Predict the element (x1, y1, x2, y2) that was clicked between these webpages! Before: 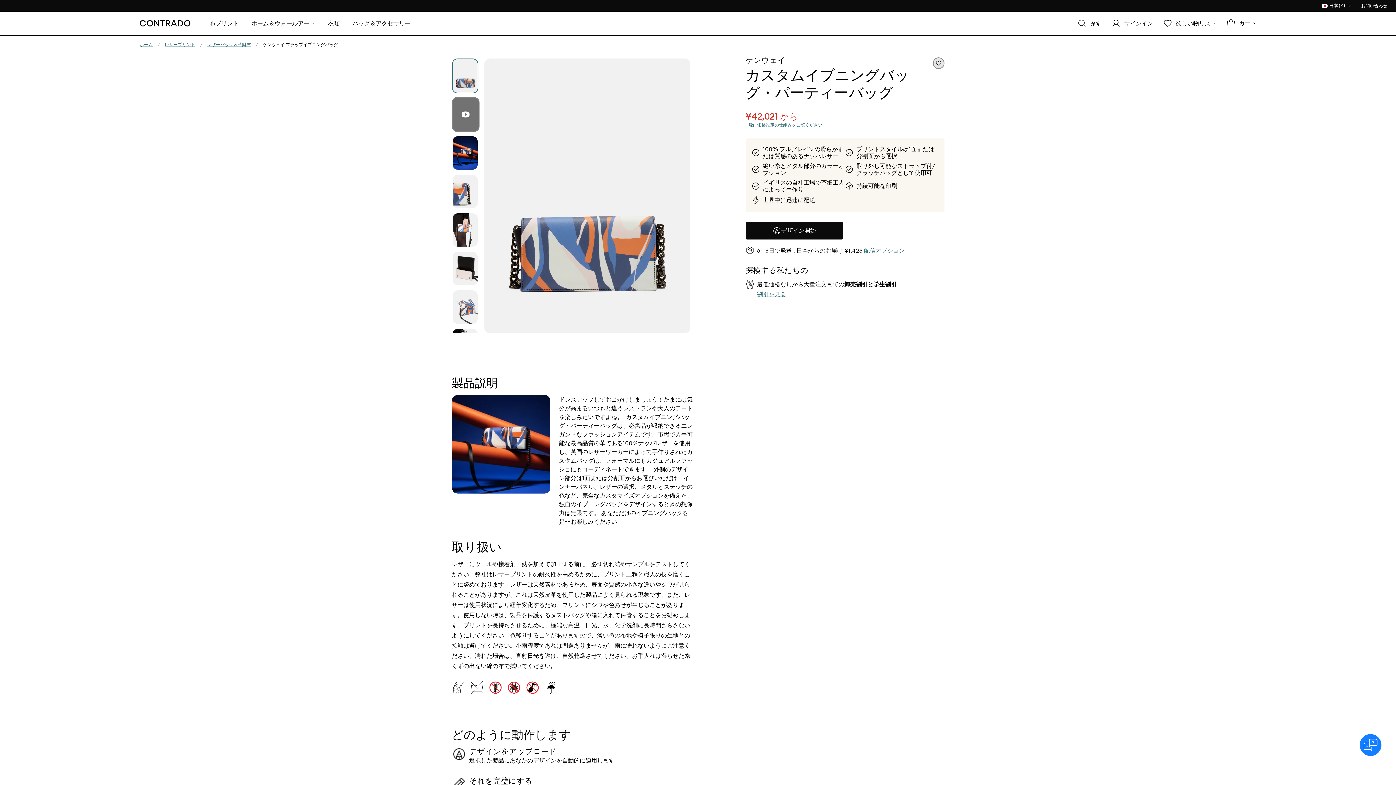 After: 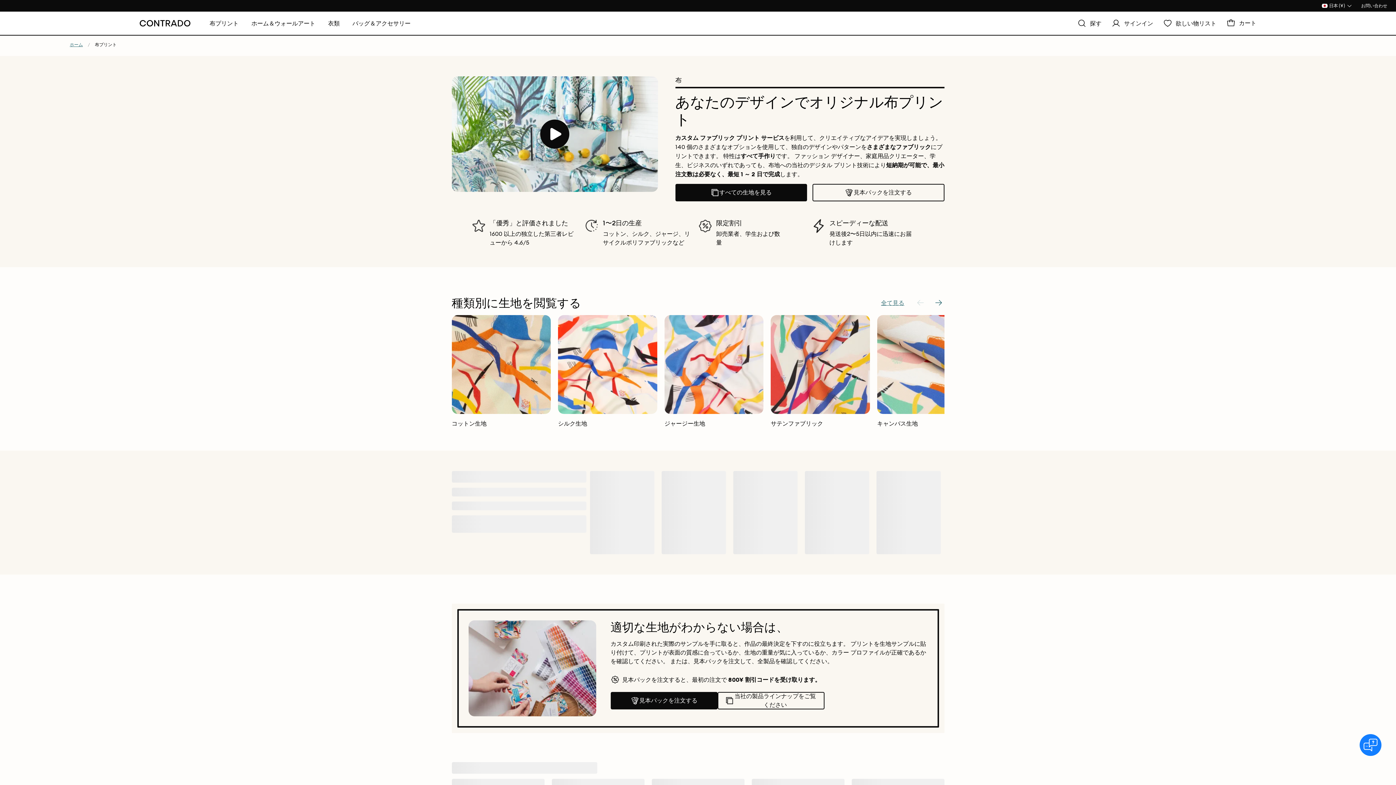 Action: bbox: (203, 13, 245, 33) label: 布プリント